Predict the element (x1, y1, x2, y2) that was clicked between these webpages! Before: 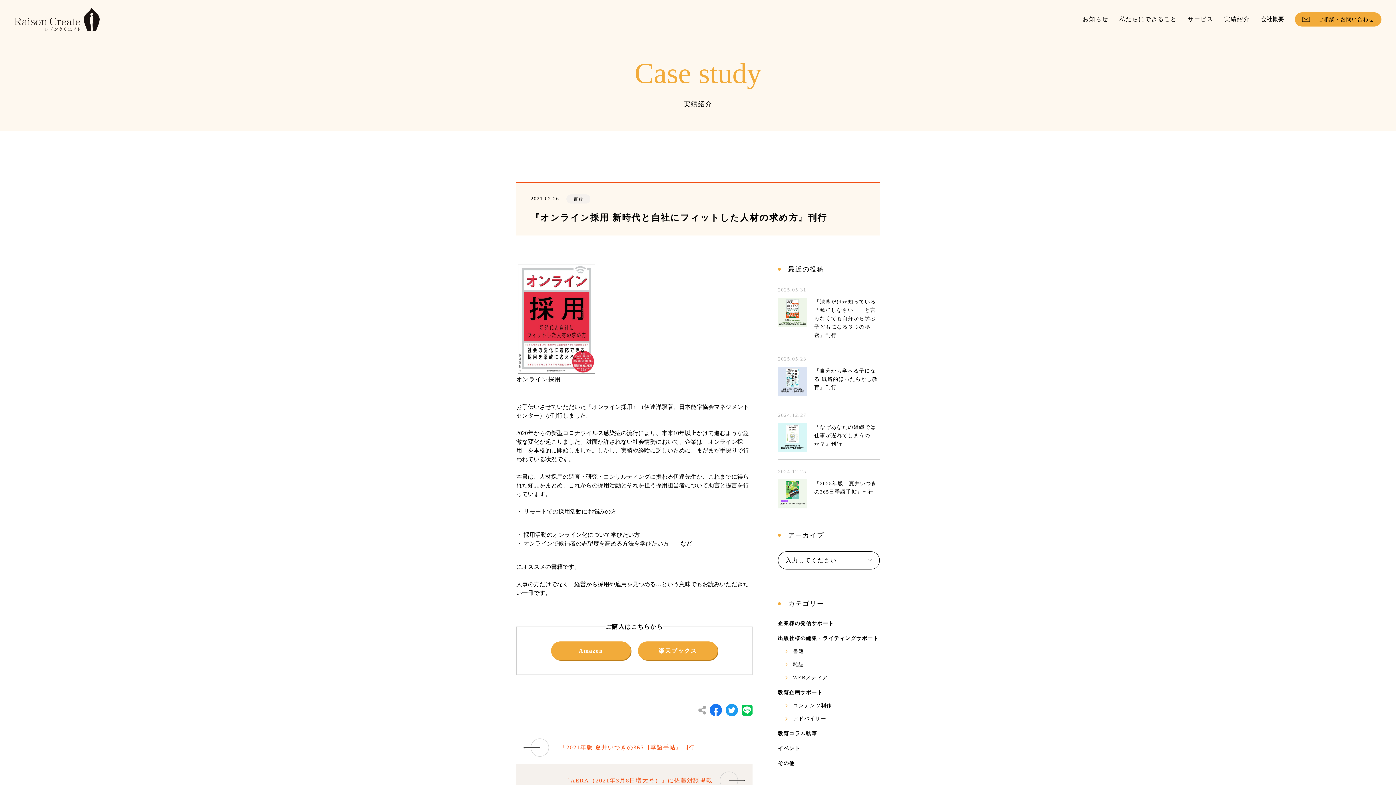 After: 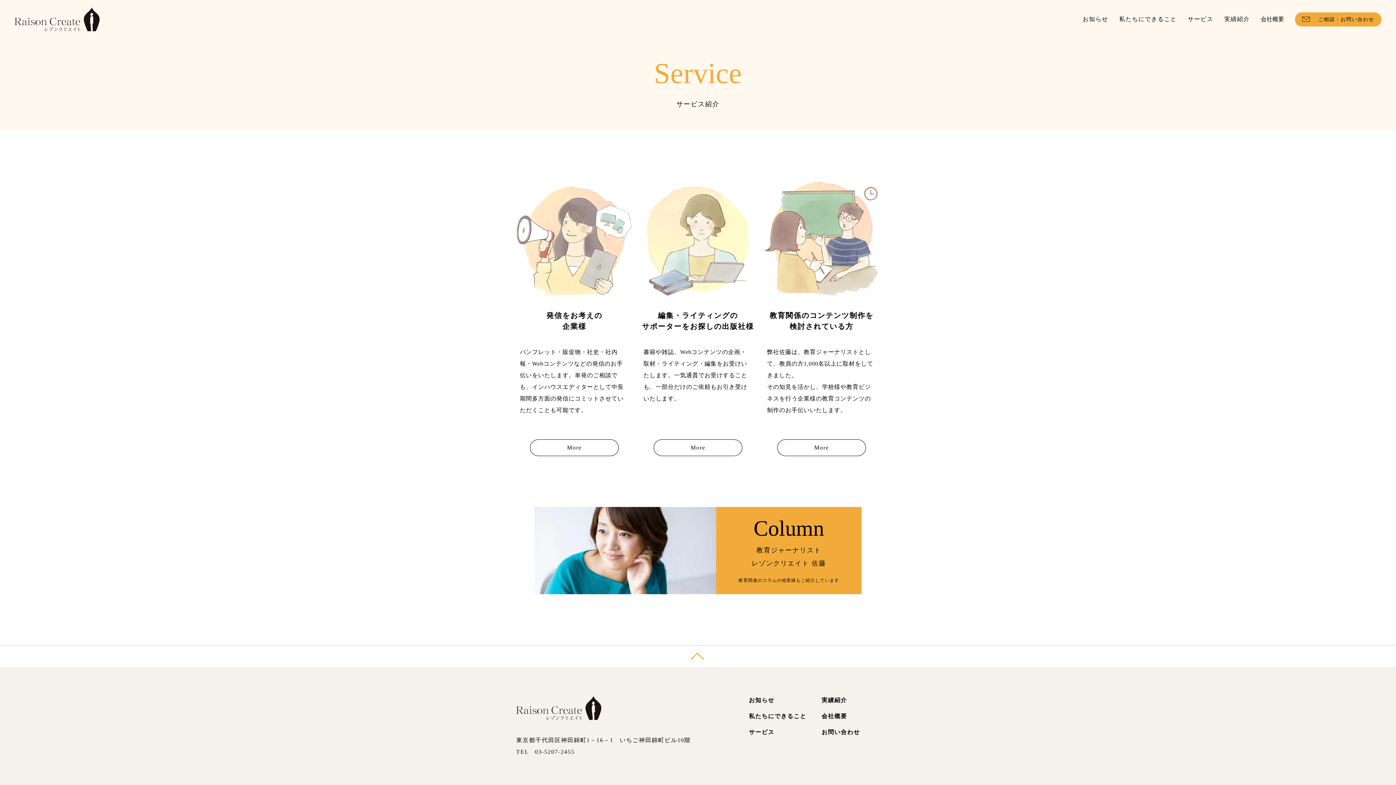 Action: bbox: (1188, 16, 1213, 40) label: サービス